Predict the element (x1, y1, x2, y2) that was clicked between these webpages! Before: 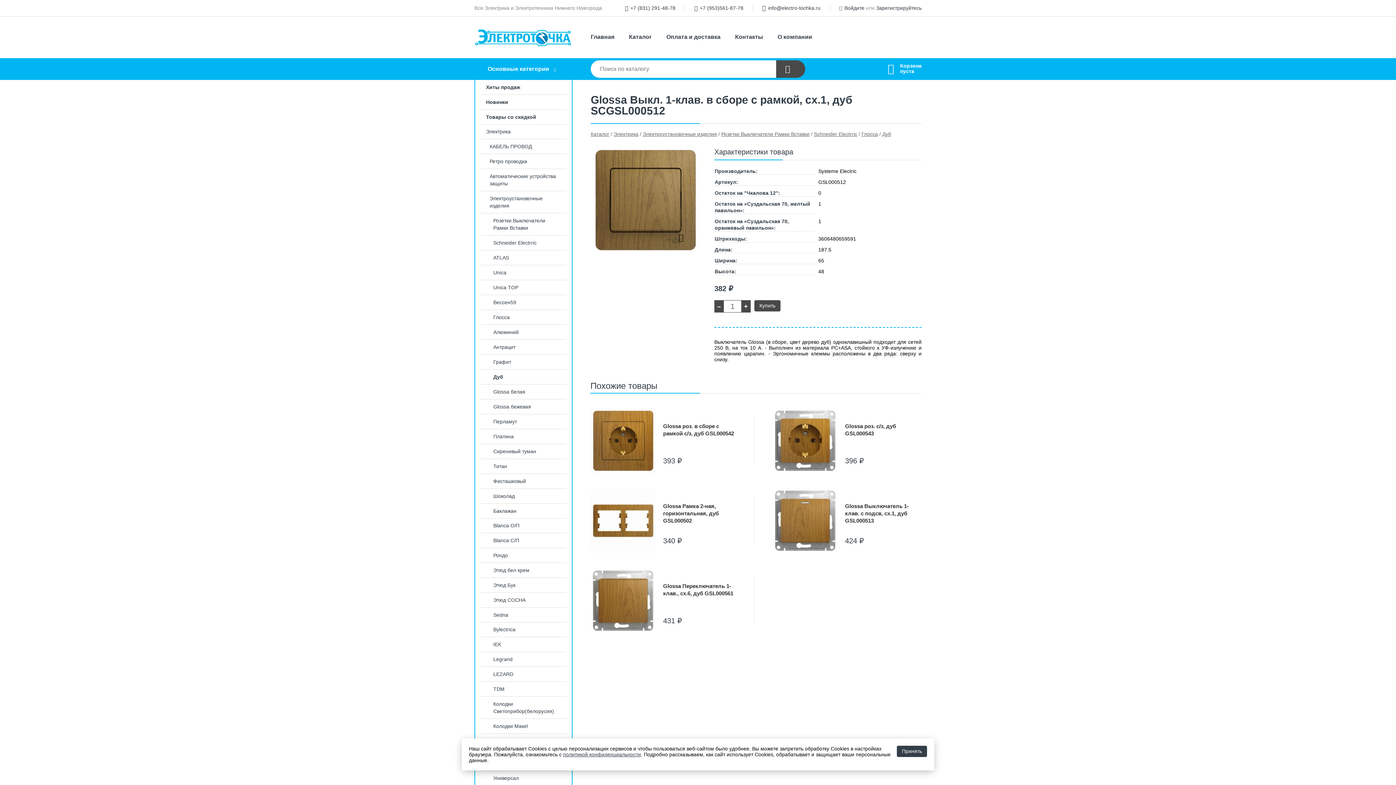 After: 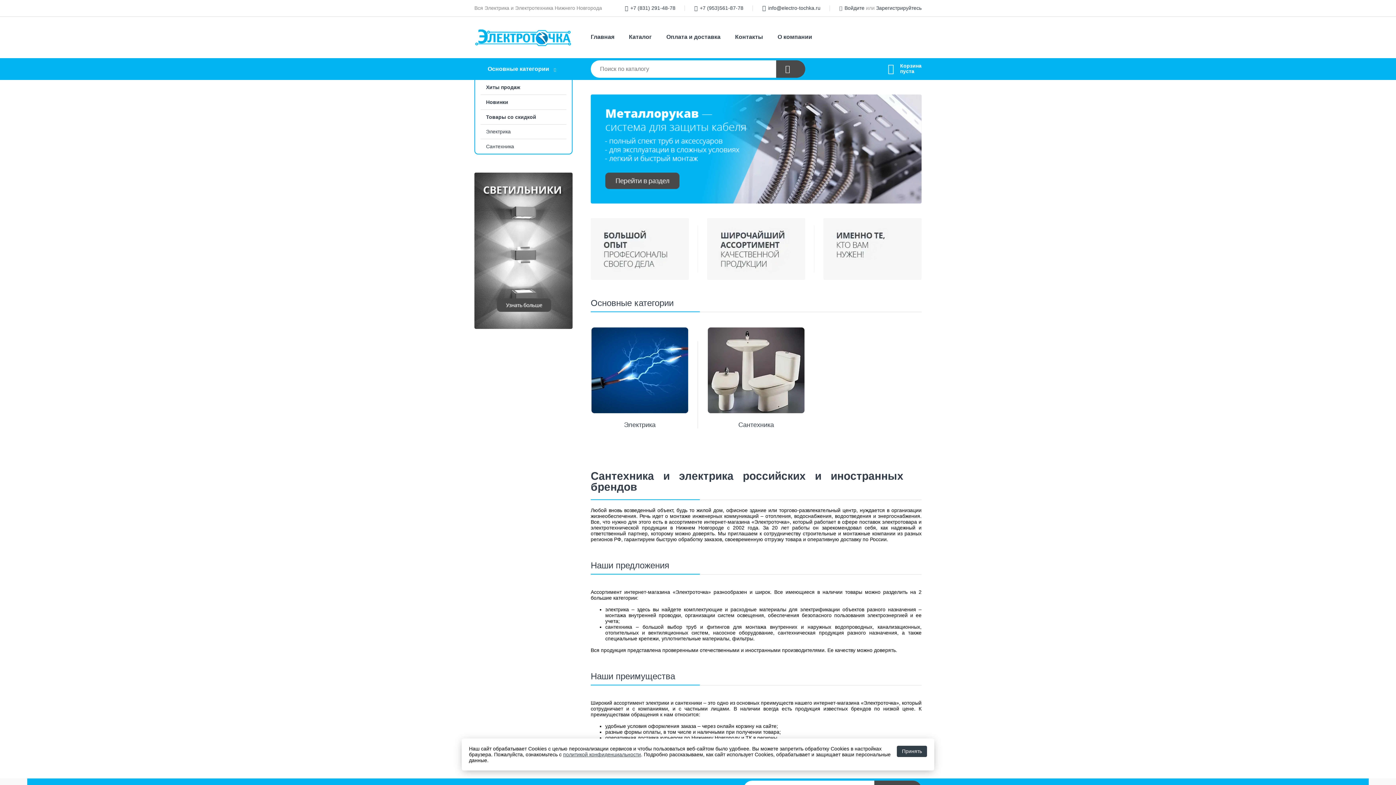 Action: bbox: (474, 19, 572, 55)